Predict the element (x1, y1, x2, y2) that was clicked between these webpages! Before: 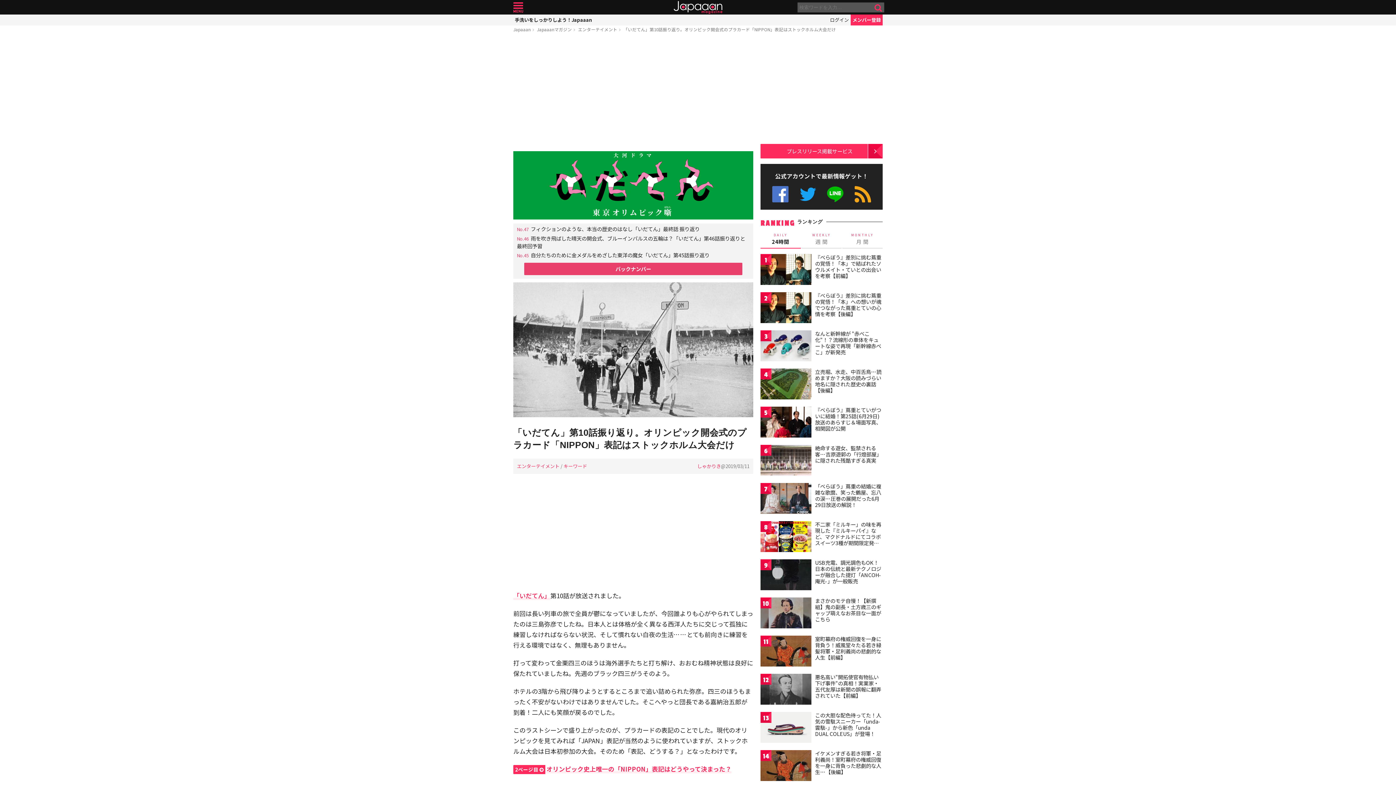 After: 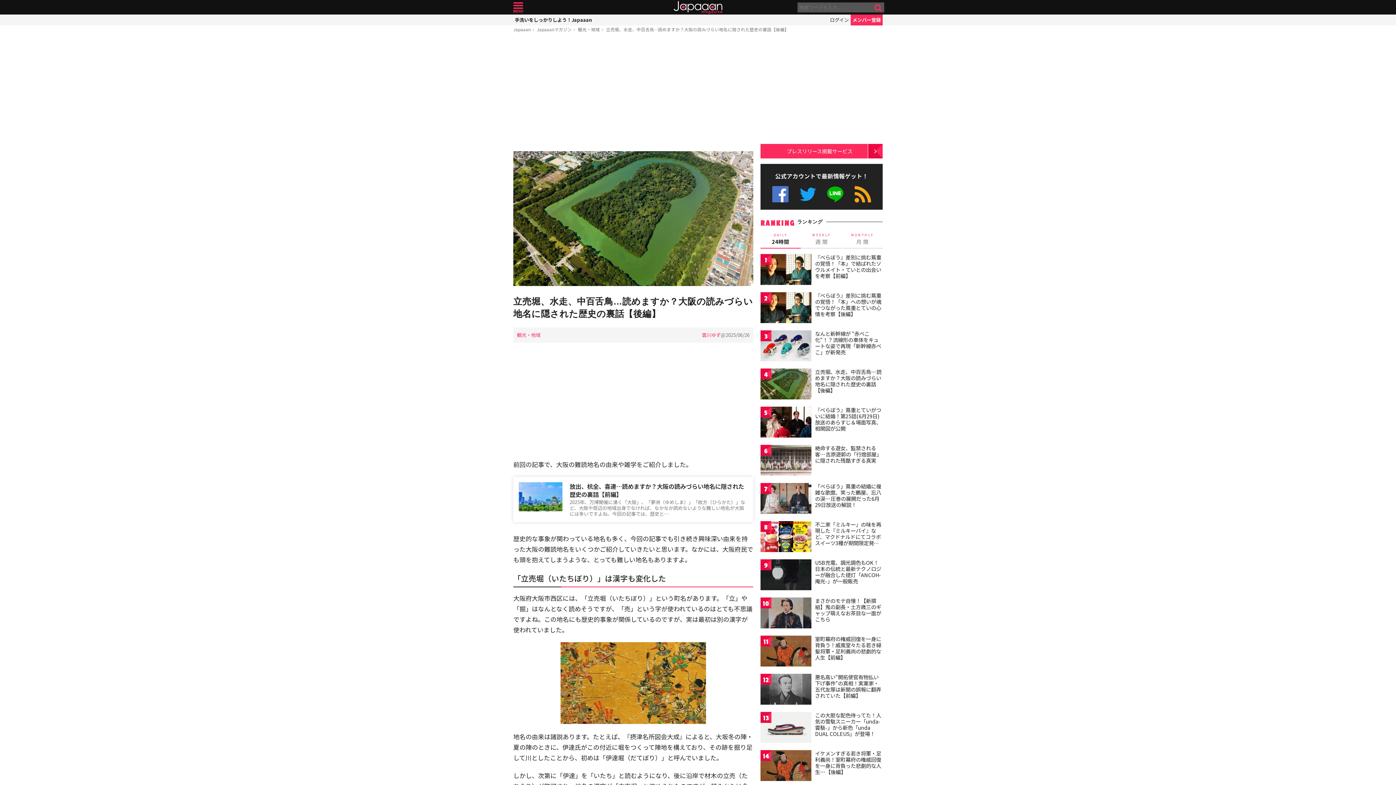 Action: bbox: (815, 368, 881, 394) label: 立売堀、水走、中百舌鳥…読めますか？大阪の読みづらい地名に隠された歴史の裏話【後編】